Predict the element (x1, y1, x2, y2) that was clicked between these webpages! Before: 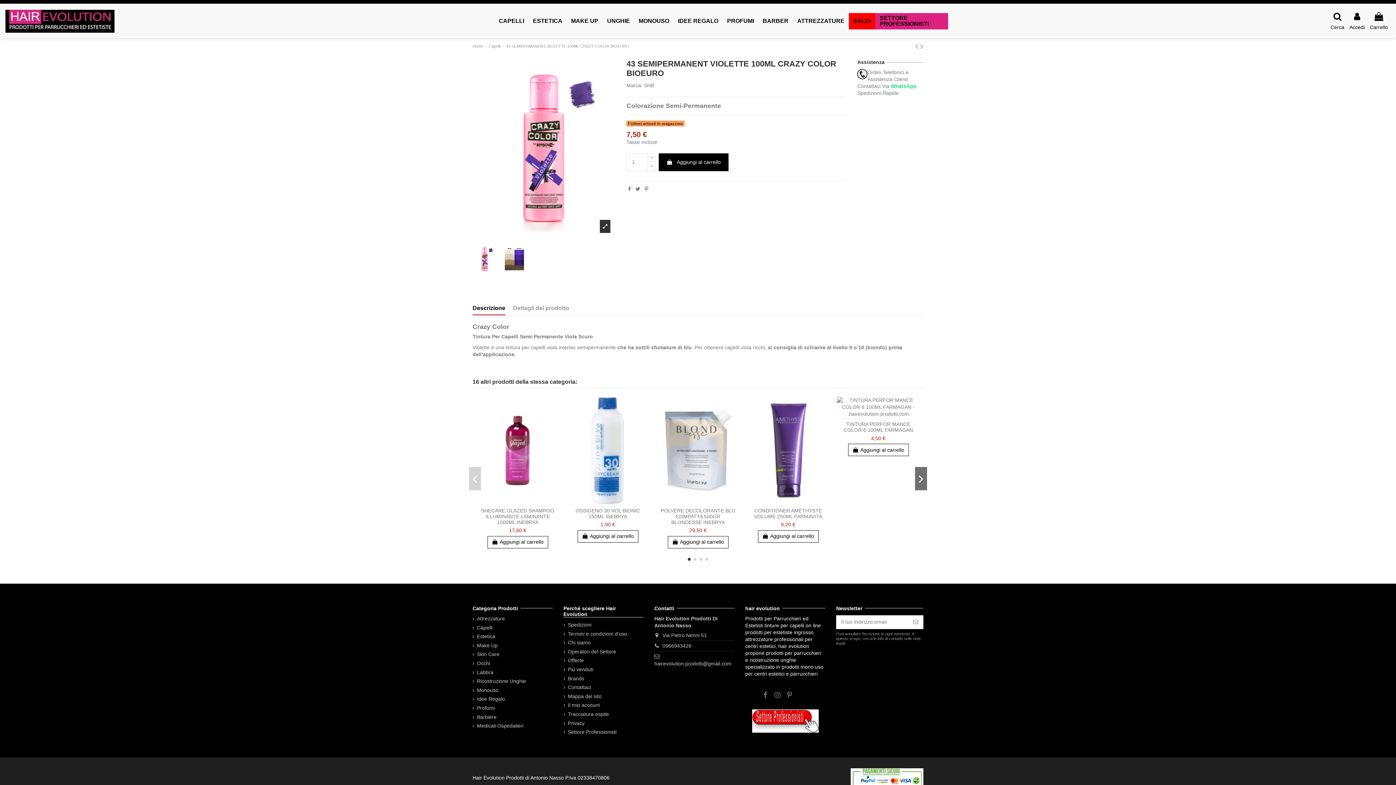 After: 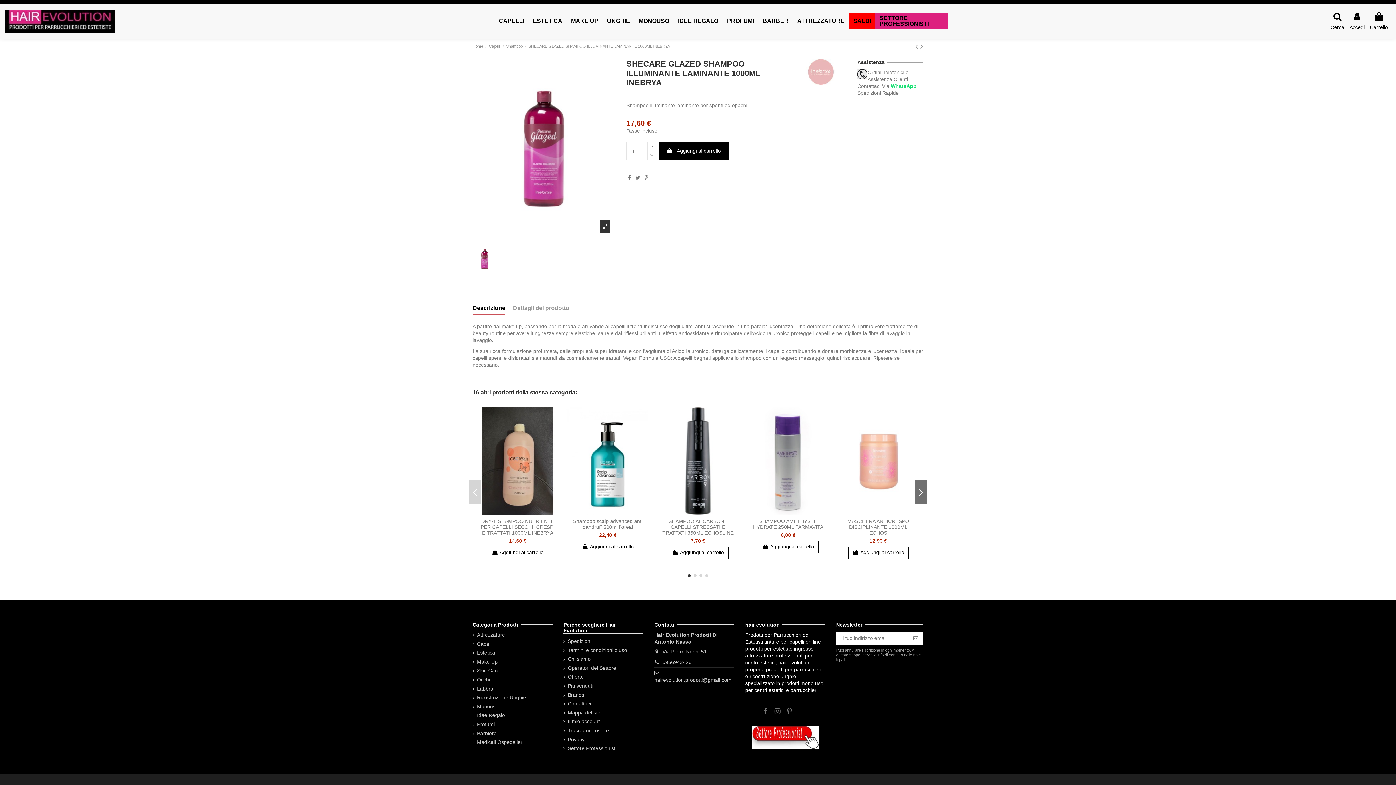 Action: bbox: (476, 397, 559, 504)